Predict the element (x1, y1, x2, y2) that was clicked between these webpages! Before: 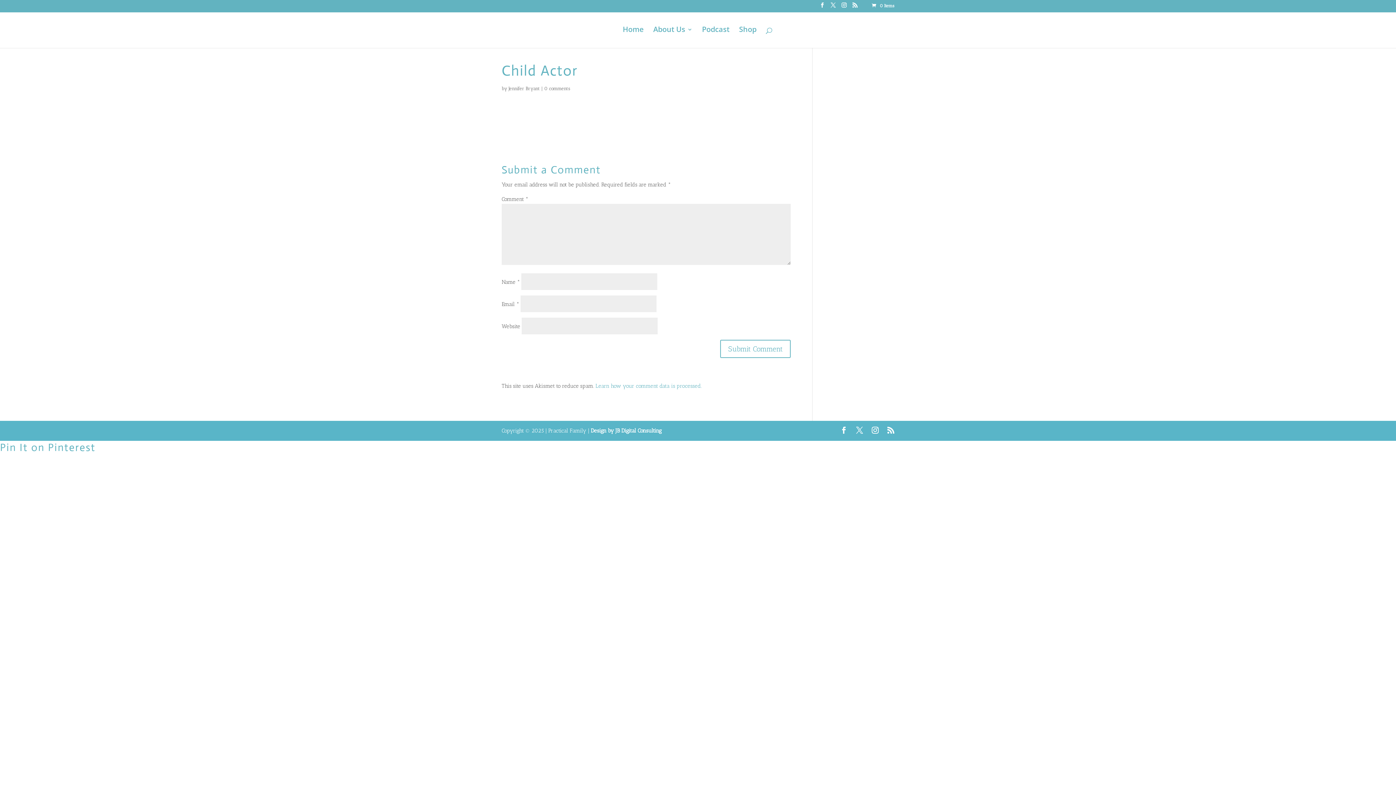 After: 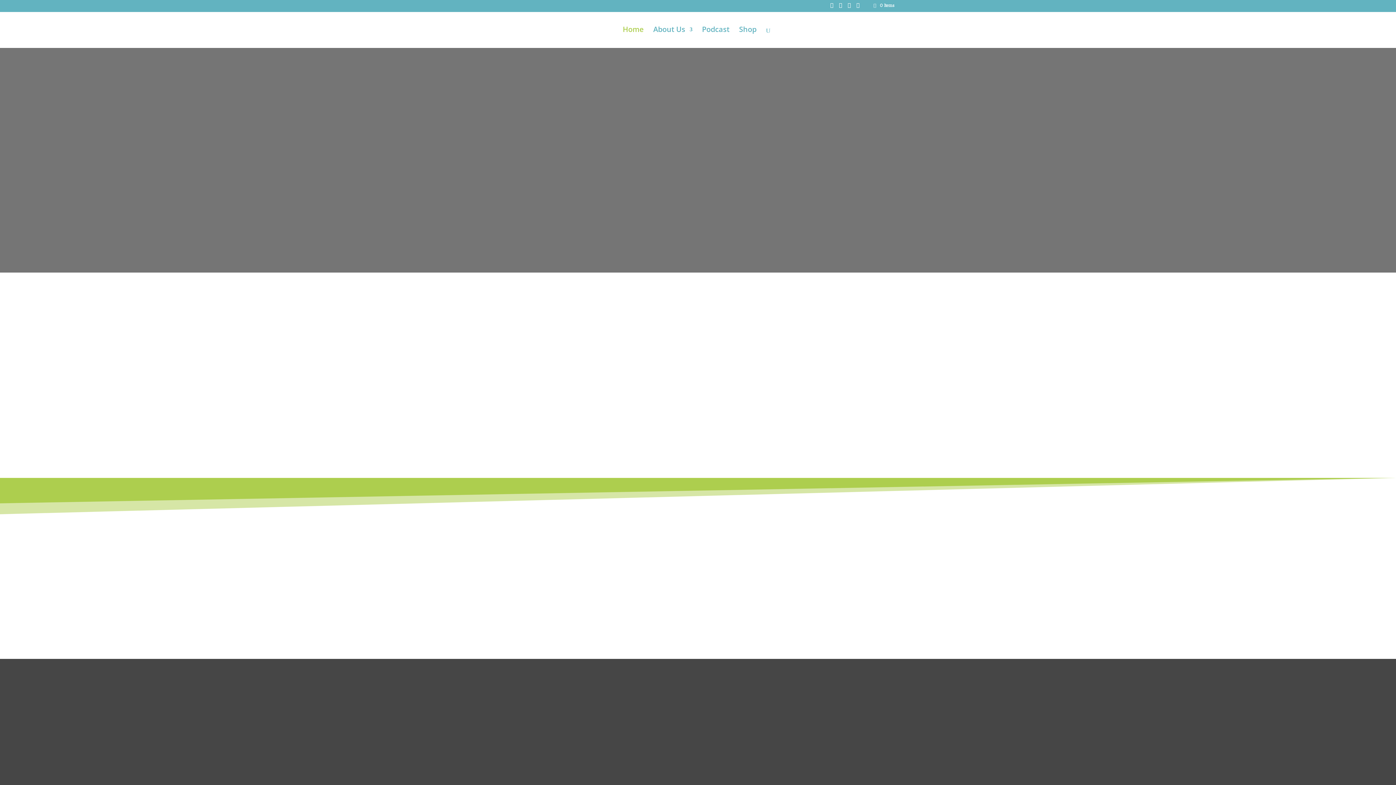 Action: label: Home bbox: (622, 26, 644, 48)